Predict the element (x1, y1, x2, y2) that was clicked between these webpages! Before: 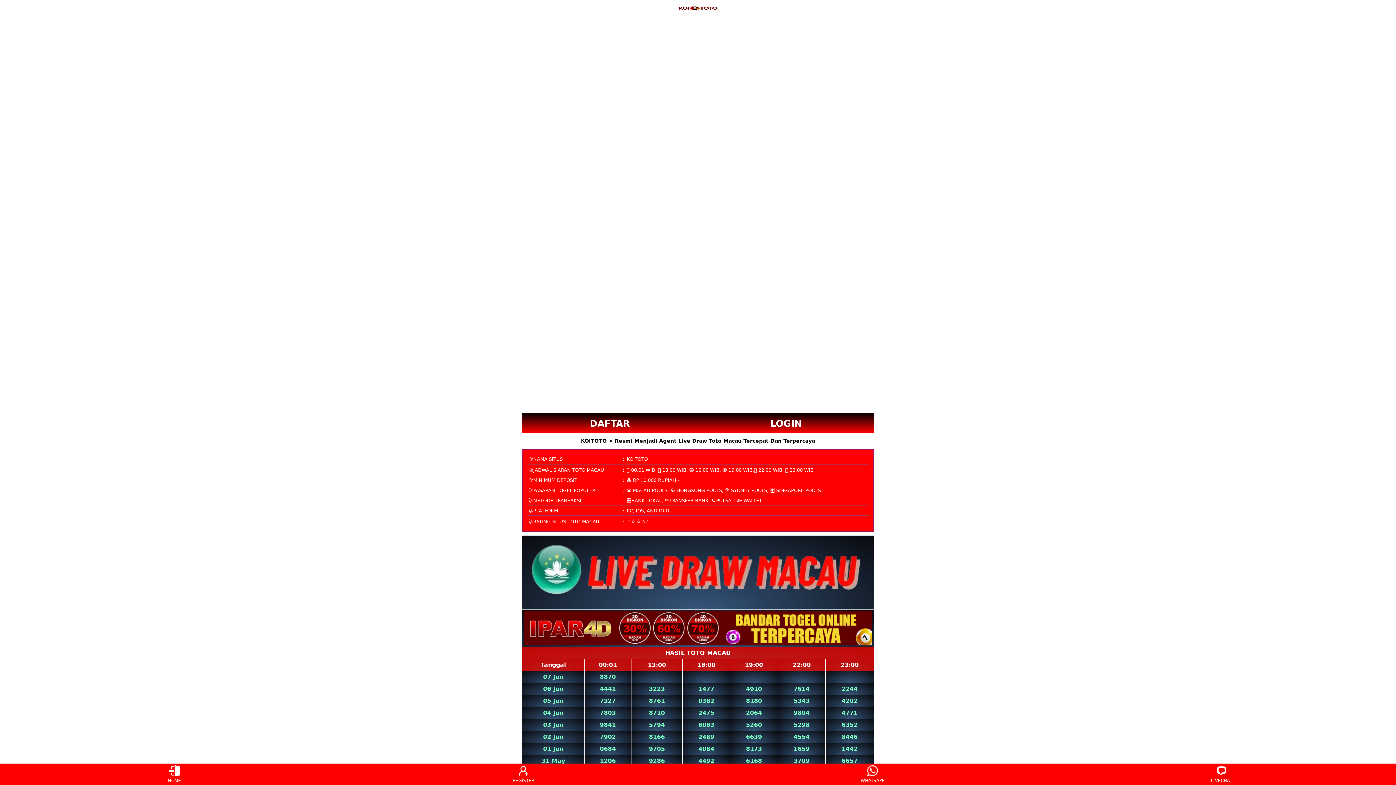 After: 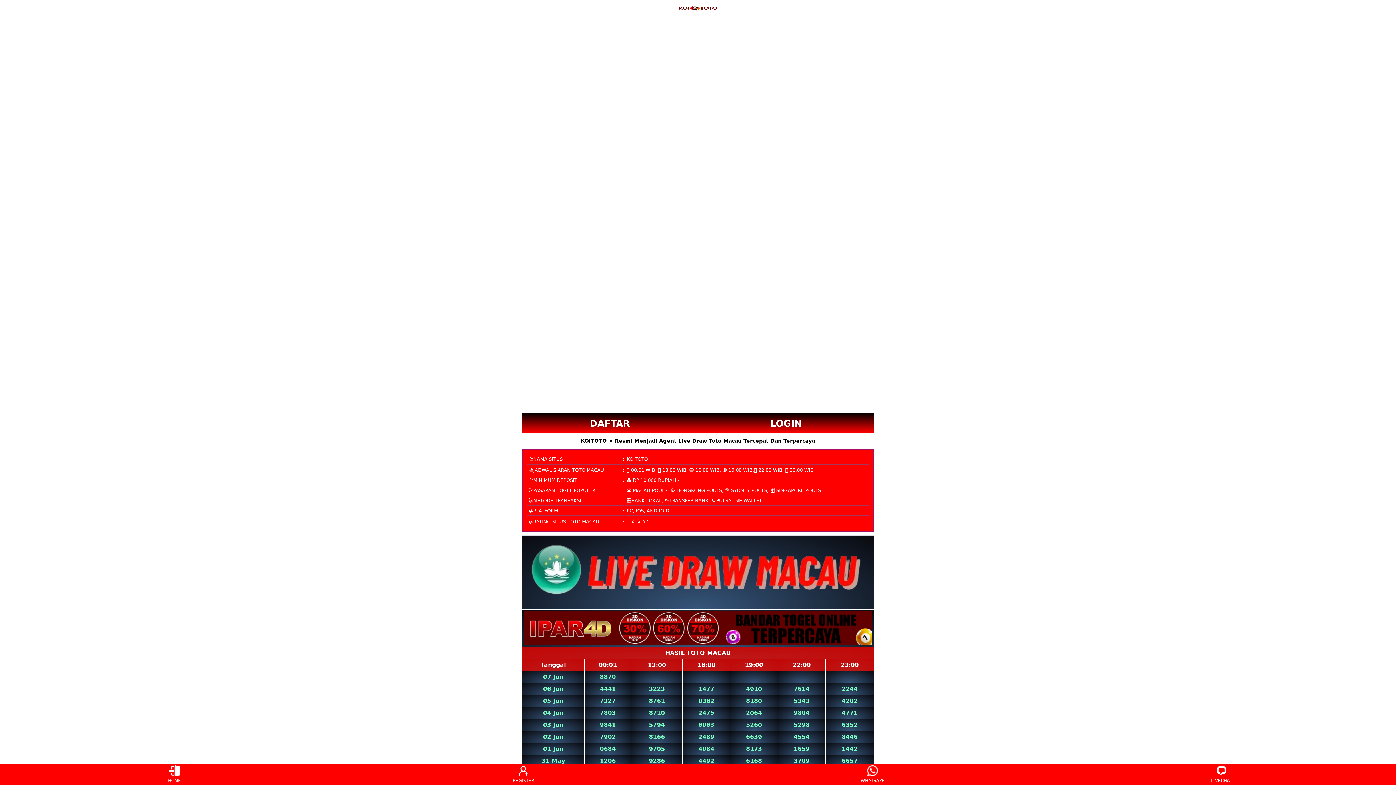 Action: label: LIVECHAT bbox: (1208, 765, 1235, 783)